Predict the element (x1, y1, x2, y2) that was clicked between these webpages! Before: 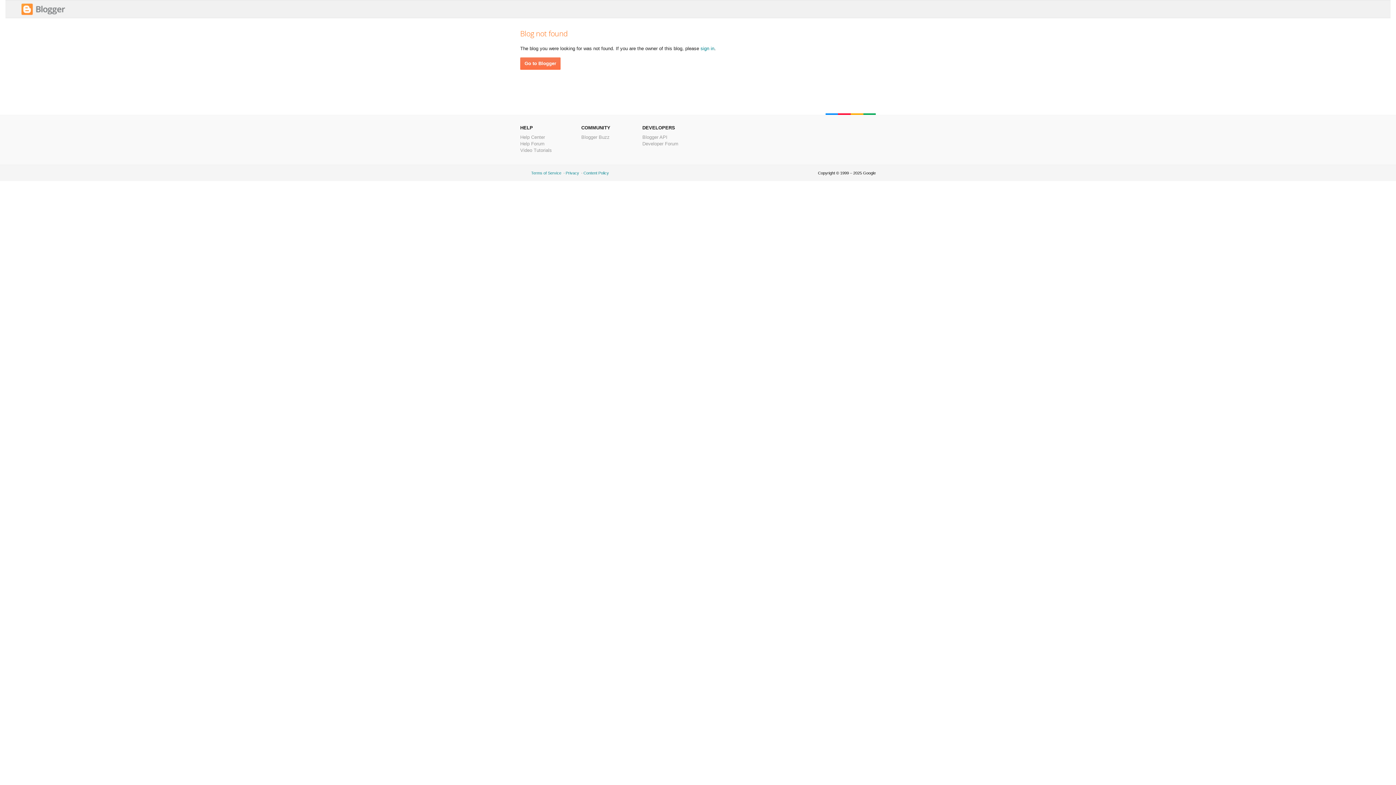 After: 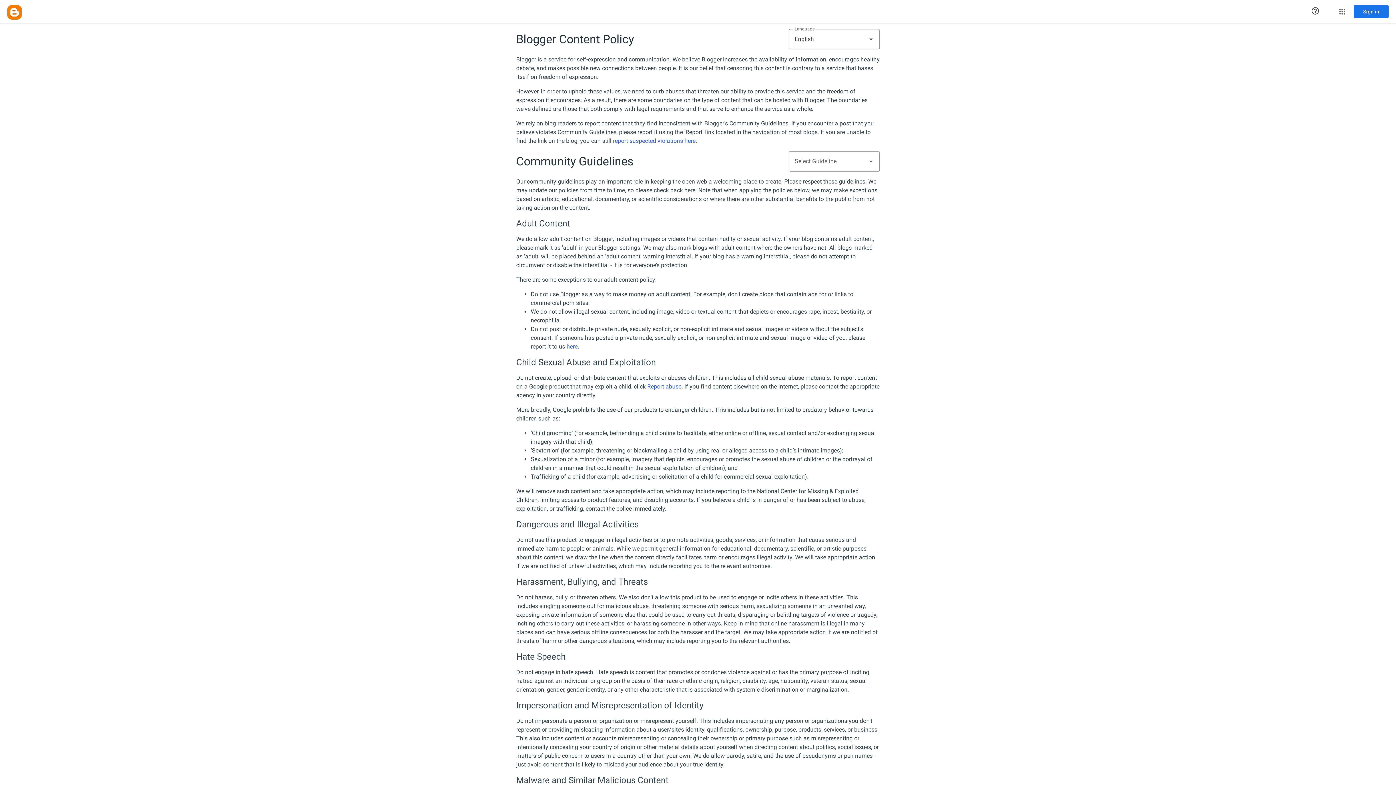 Action: label: Content Policy bbox: (583, 170, 609, 175)